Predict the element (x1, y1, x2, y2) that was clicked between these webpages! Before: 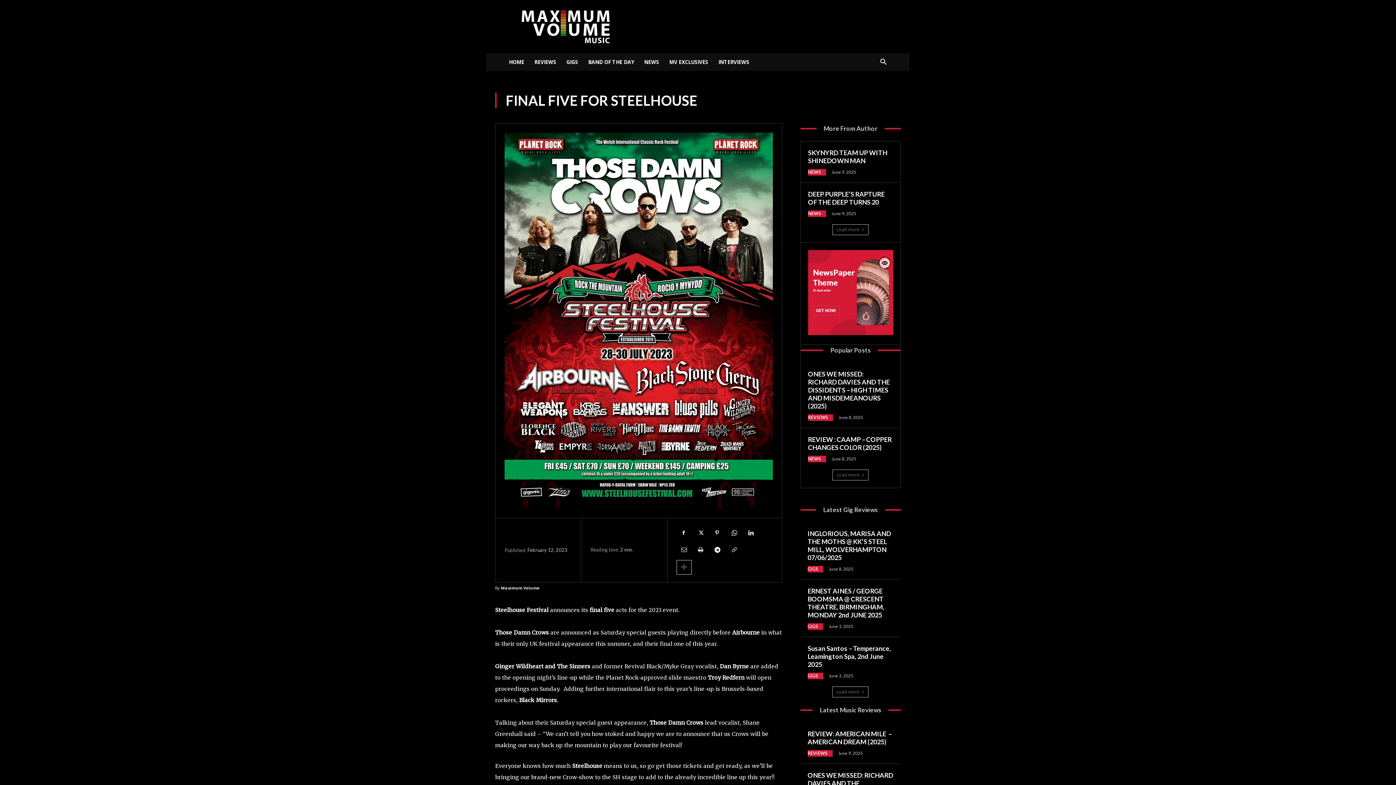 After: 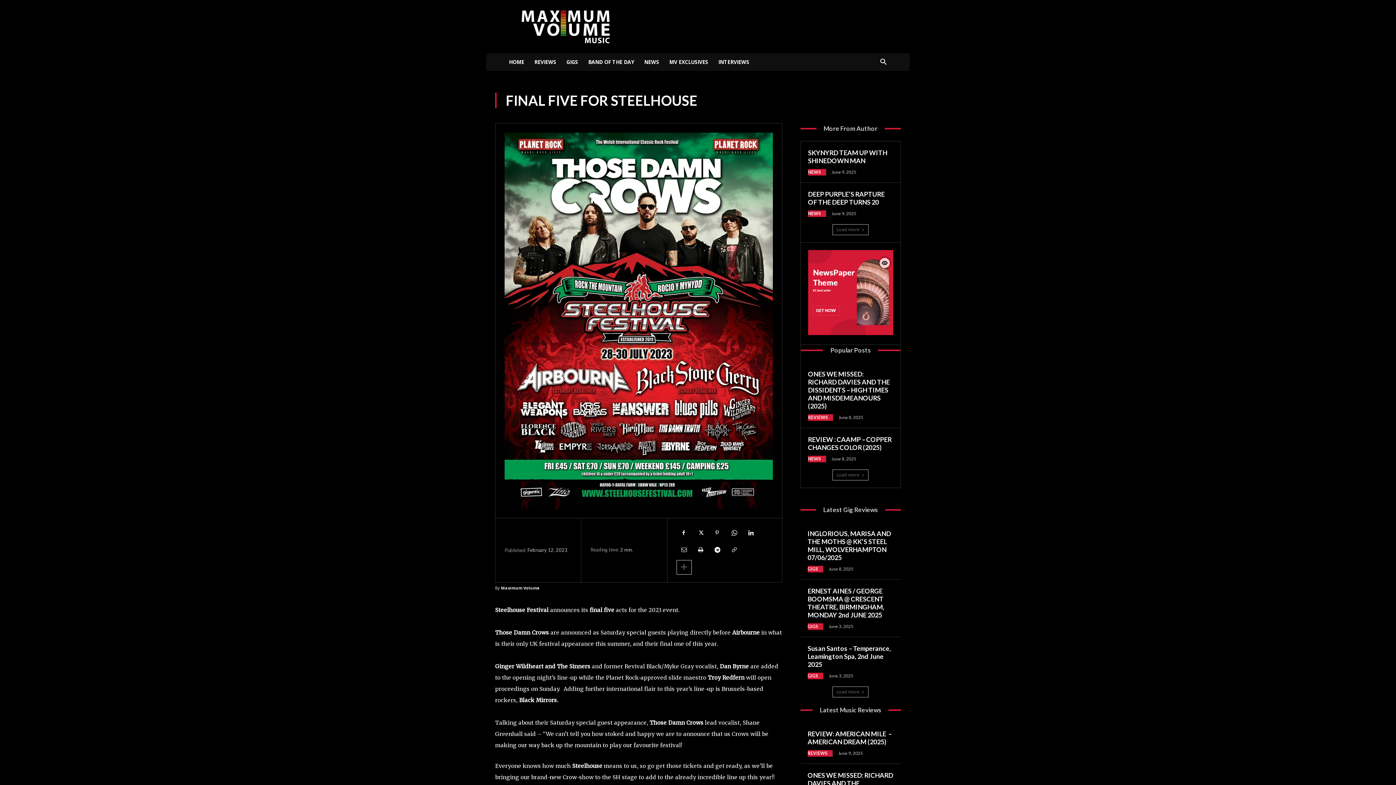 Action: bbox: (710, 525, 724, 540)